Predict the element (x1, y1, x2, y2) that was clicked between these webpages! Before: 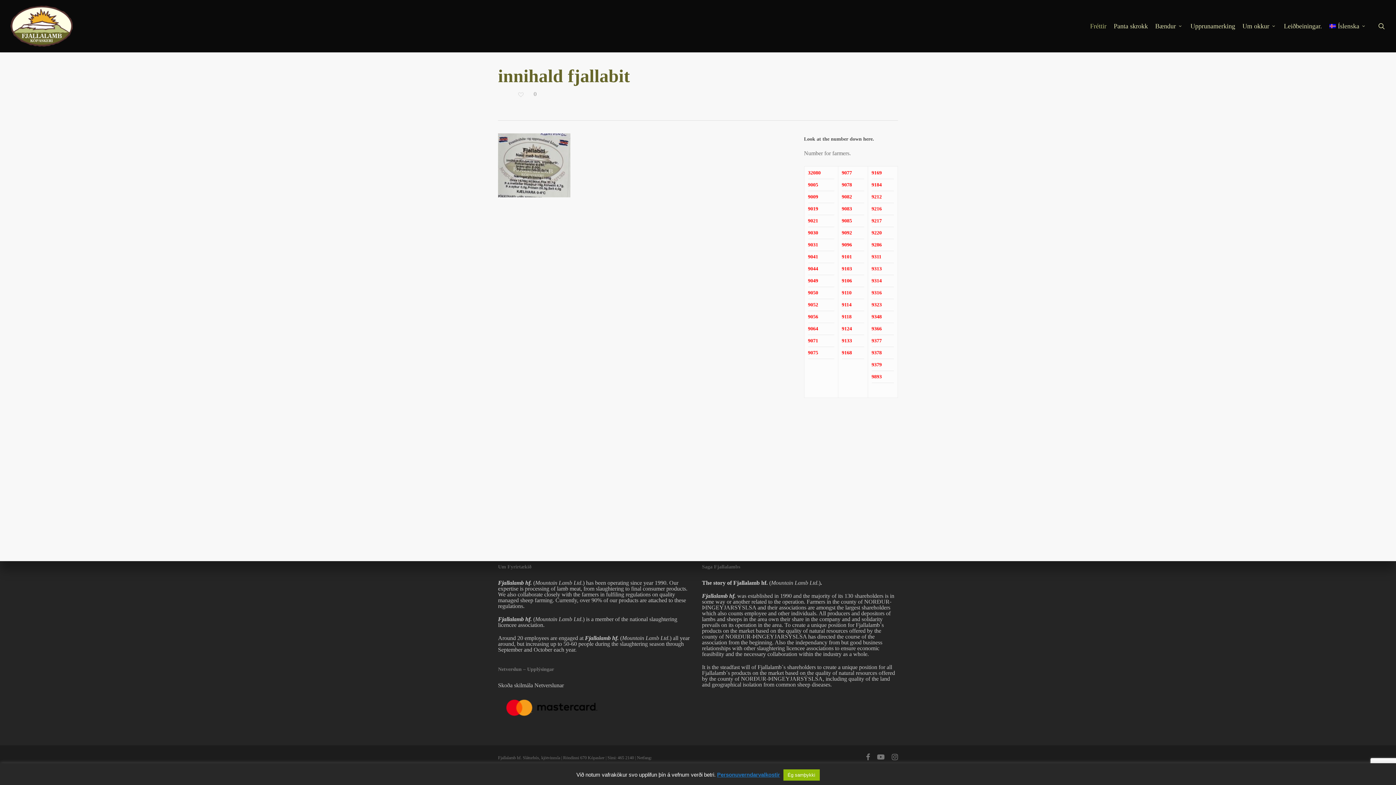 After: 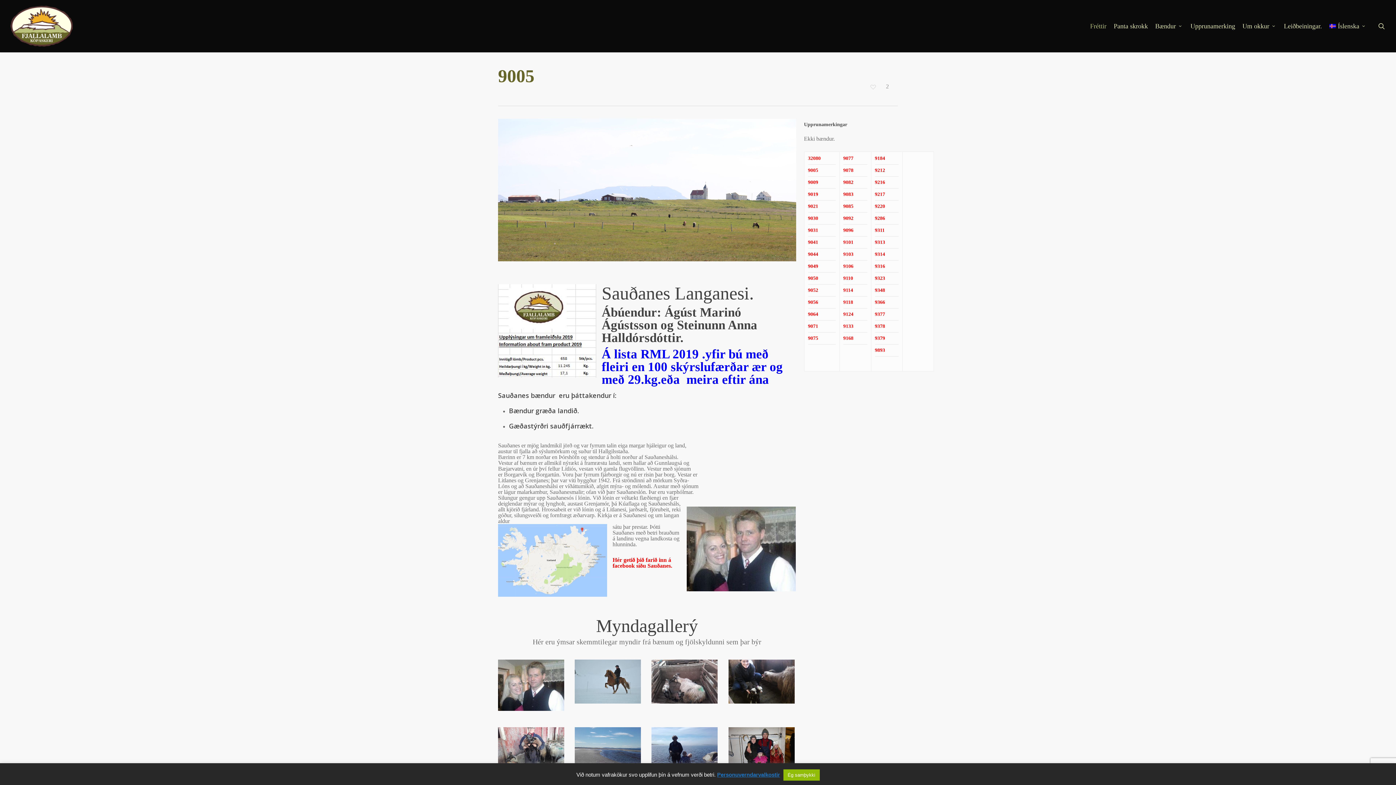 Action: label: 9005 bbox: (808, 182, 818, 187)